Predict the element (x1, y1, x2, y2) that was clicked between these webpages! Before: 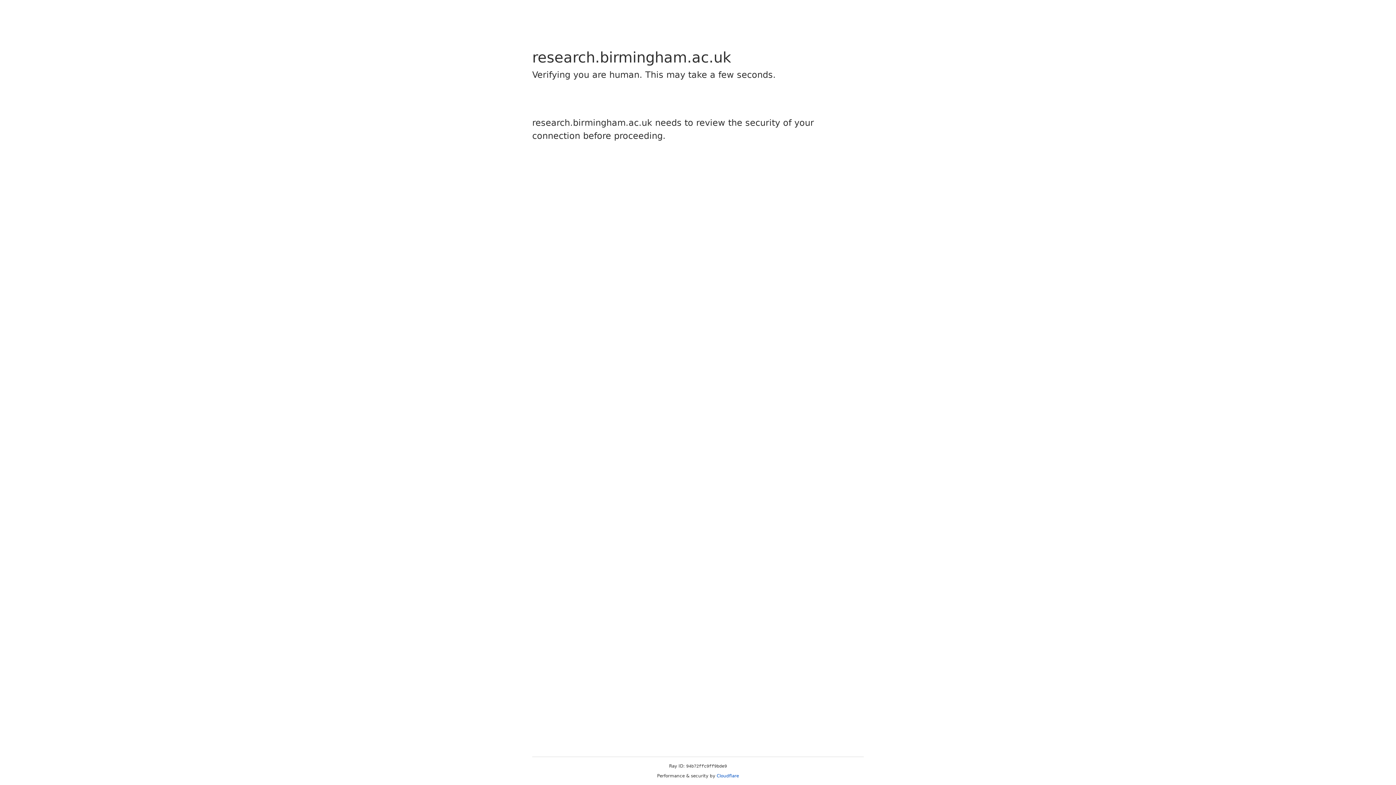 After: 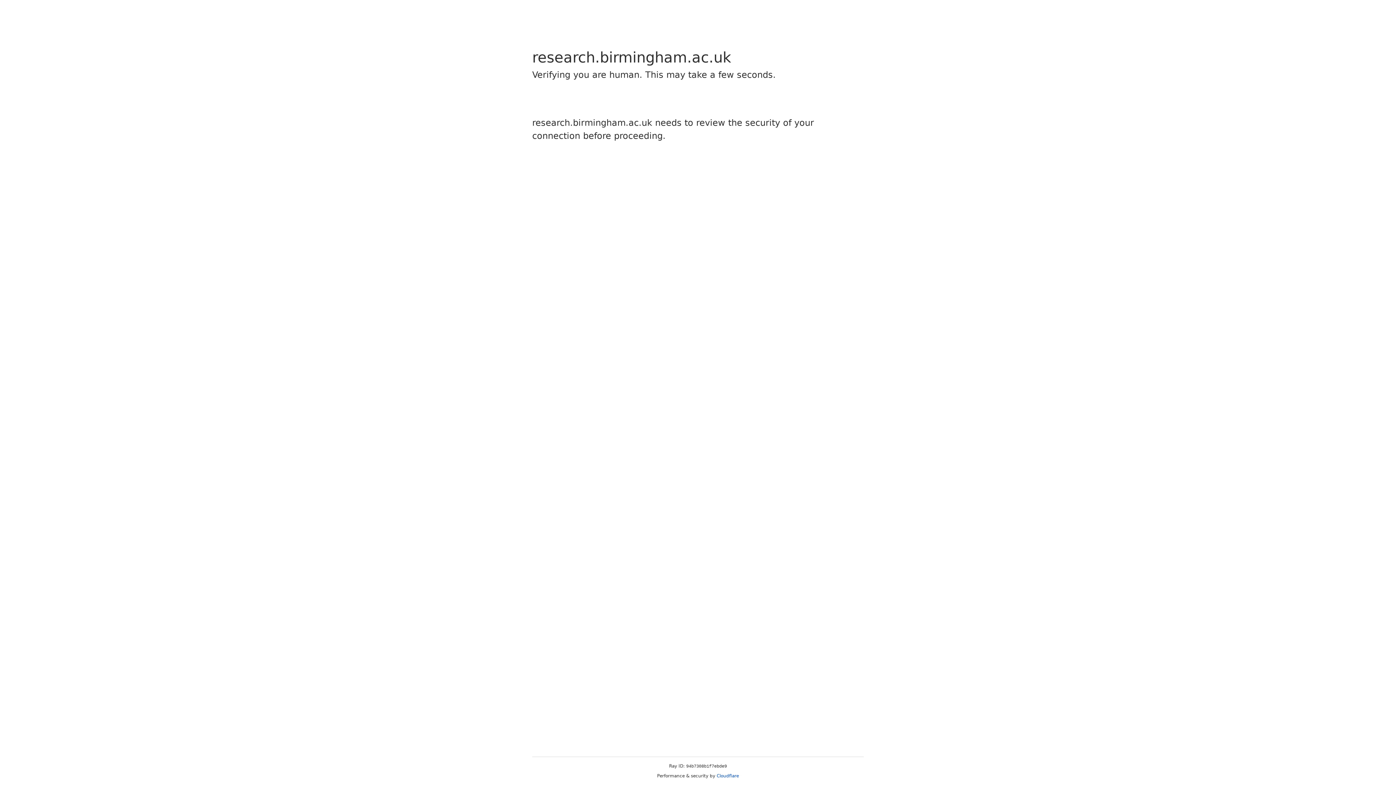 Action: label: Cloudflare bbox: (716, 773, 739, 778)